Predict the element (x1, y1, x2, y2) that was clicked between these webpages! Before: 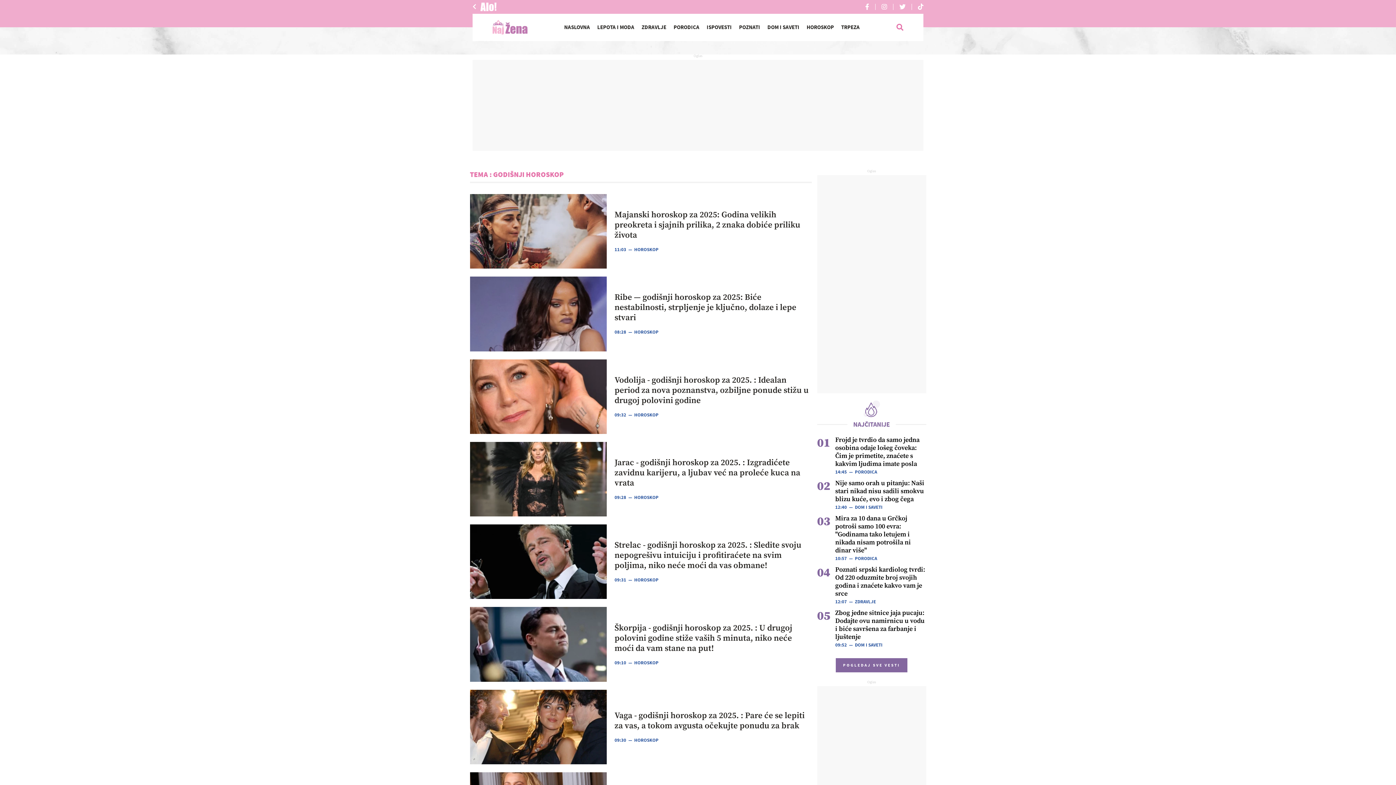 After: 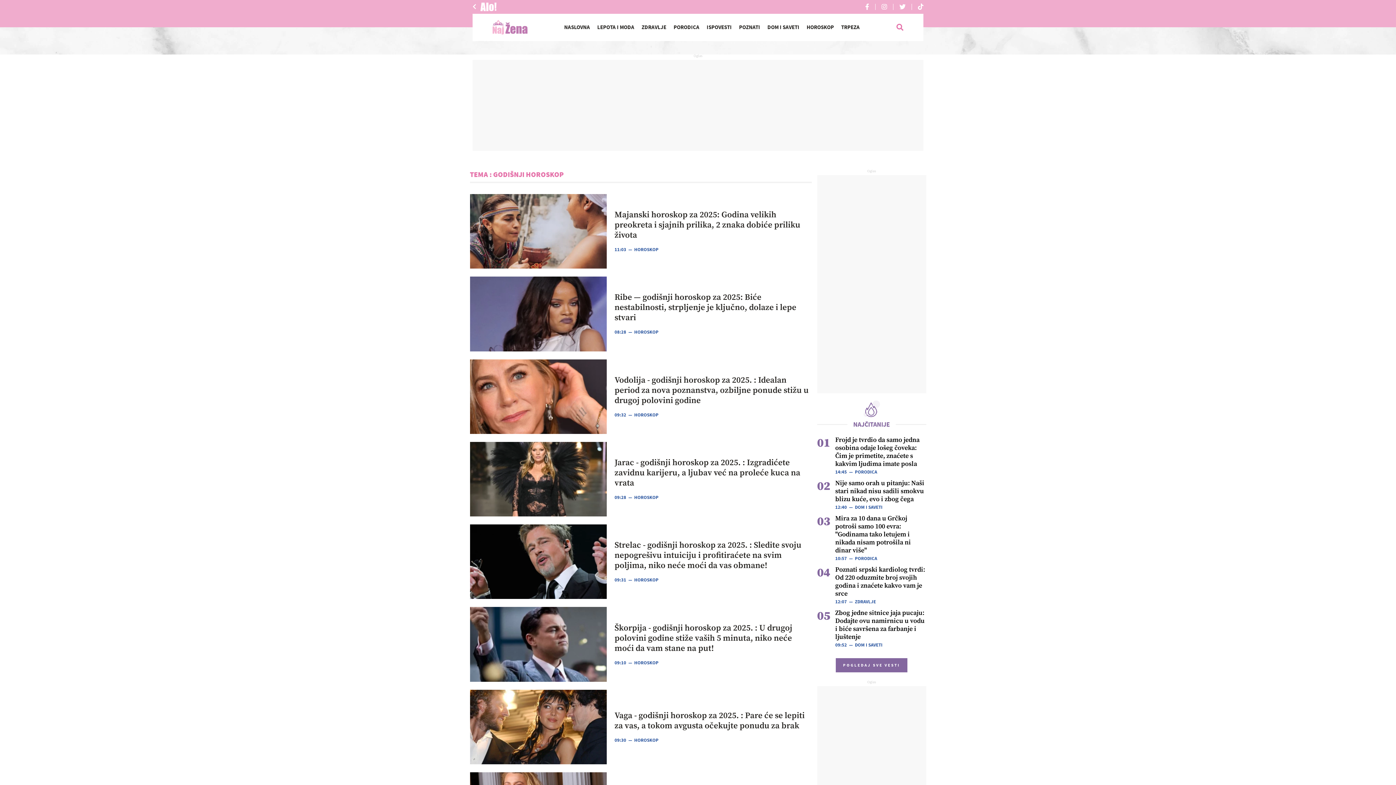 Action: bbox: (853, 420, 890, 428) label: NAJČITANIJE